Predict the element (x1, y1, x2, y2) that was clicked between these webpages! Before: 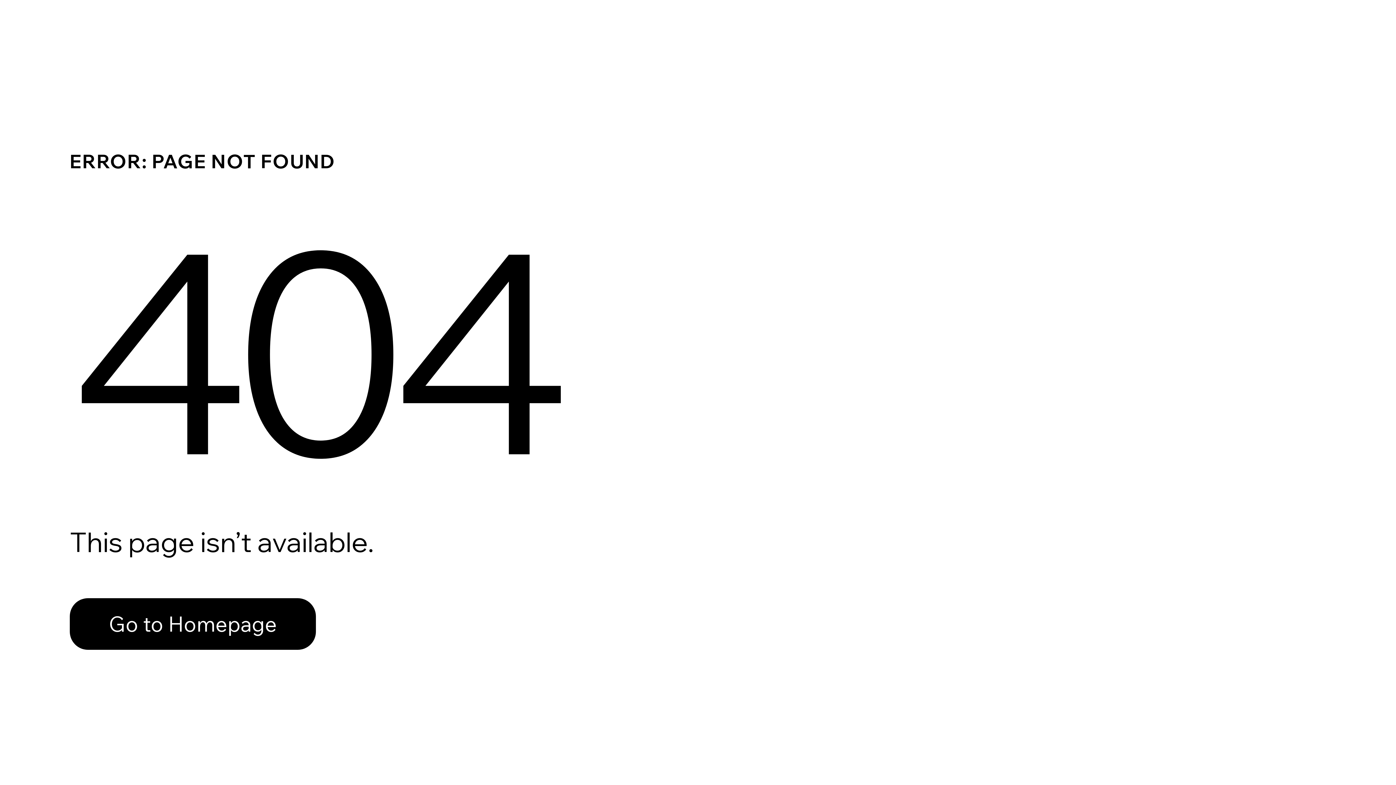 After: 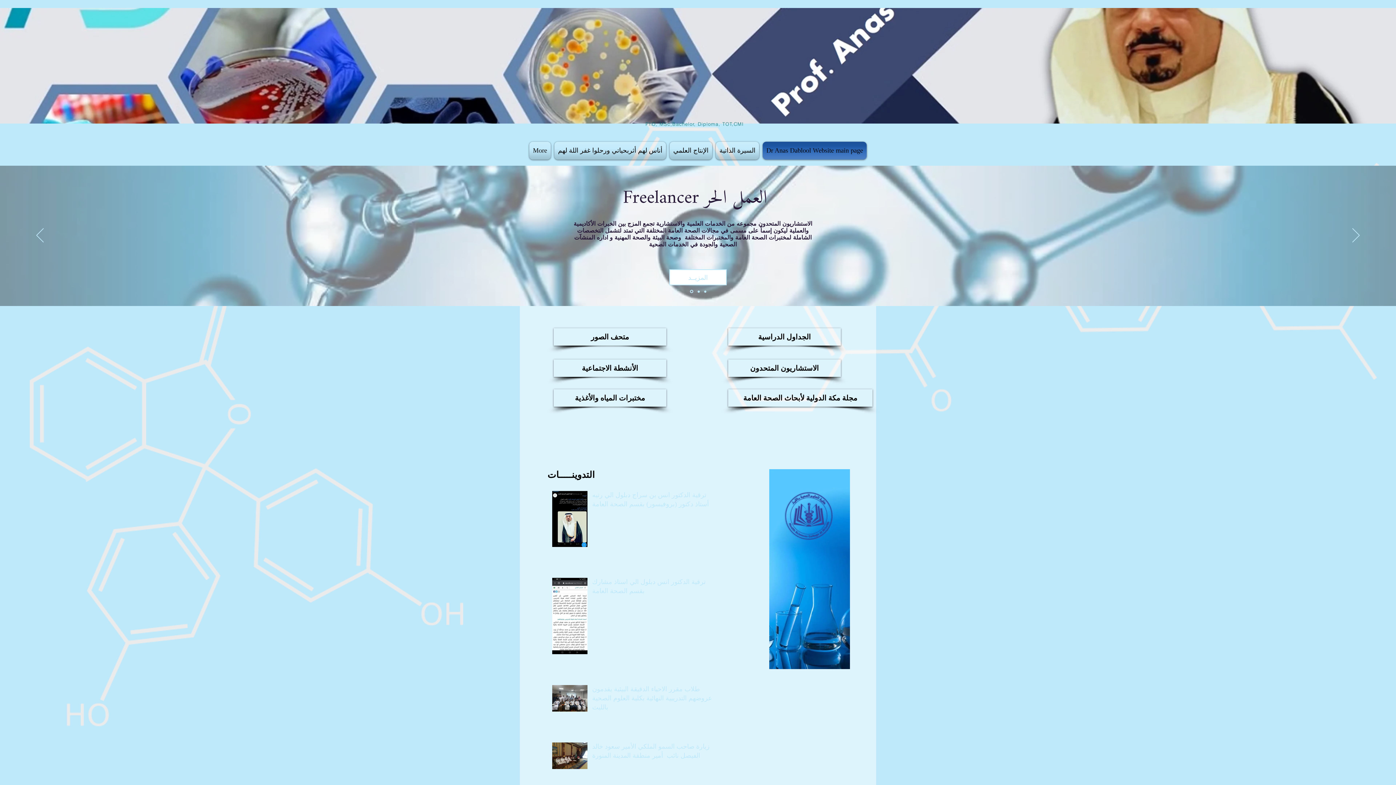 Action: bbox: (69, 582, 768, 659) label: Go to Homepage